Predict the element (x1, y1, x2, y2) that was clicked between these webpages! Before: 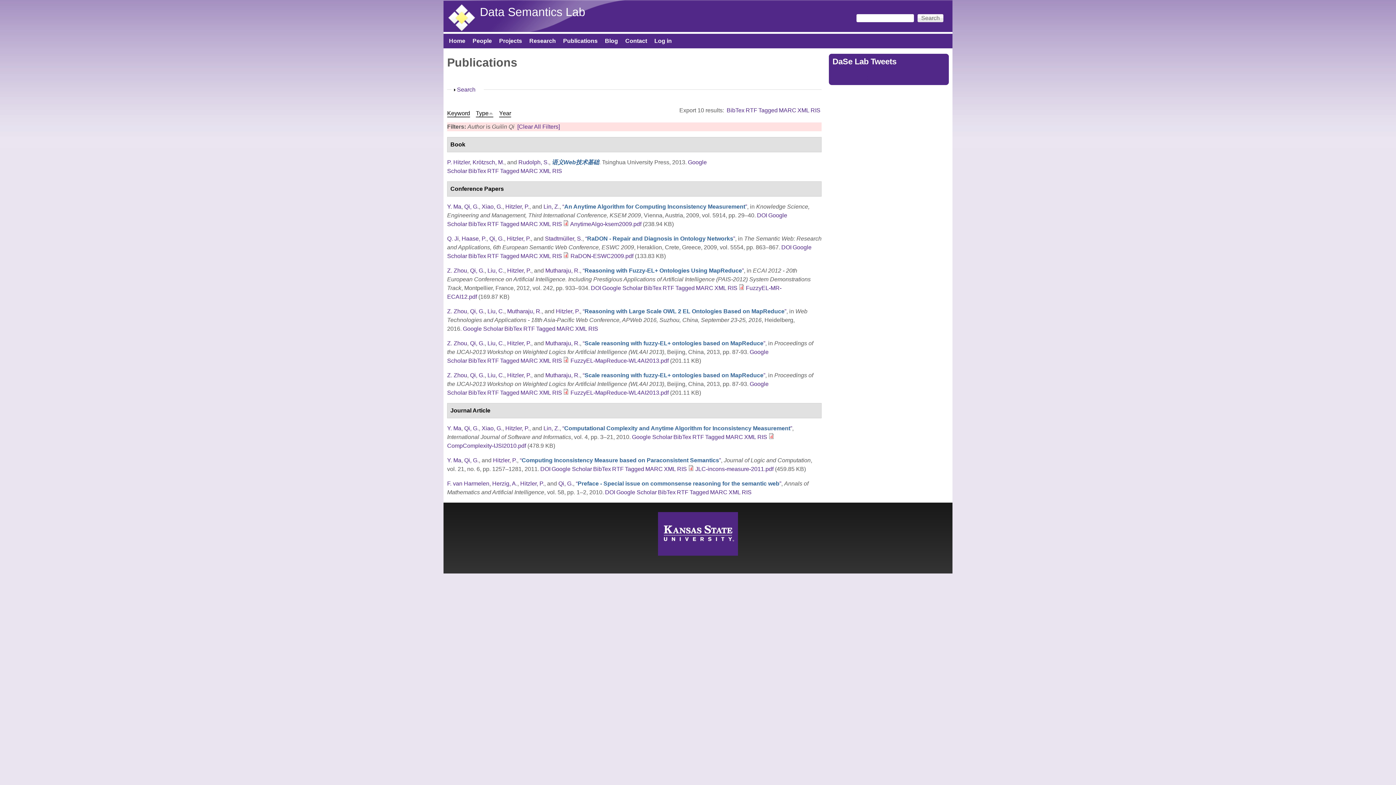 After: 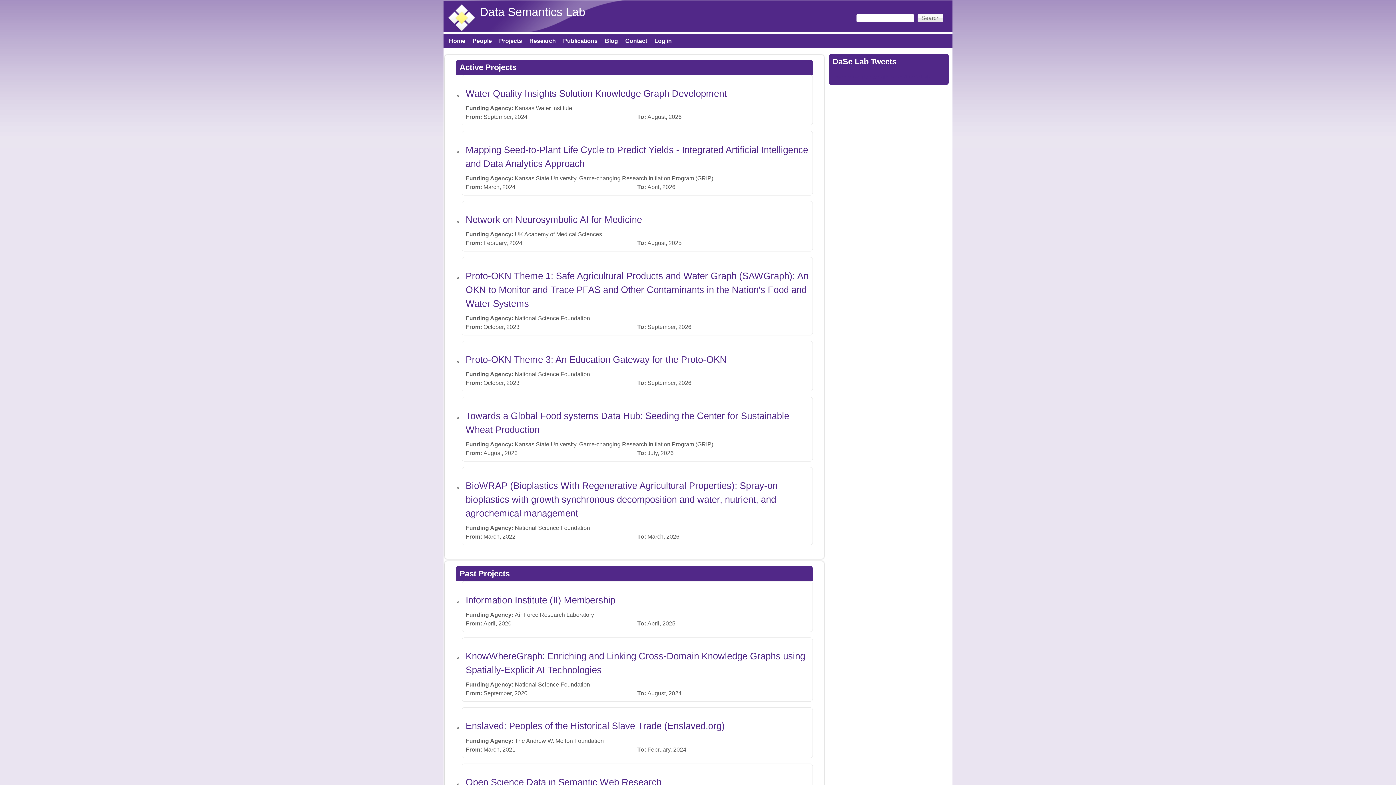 Action: label: Projects bbox: (495, 37, 525, 44)